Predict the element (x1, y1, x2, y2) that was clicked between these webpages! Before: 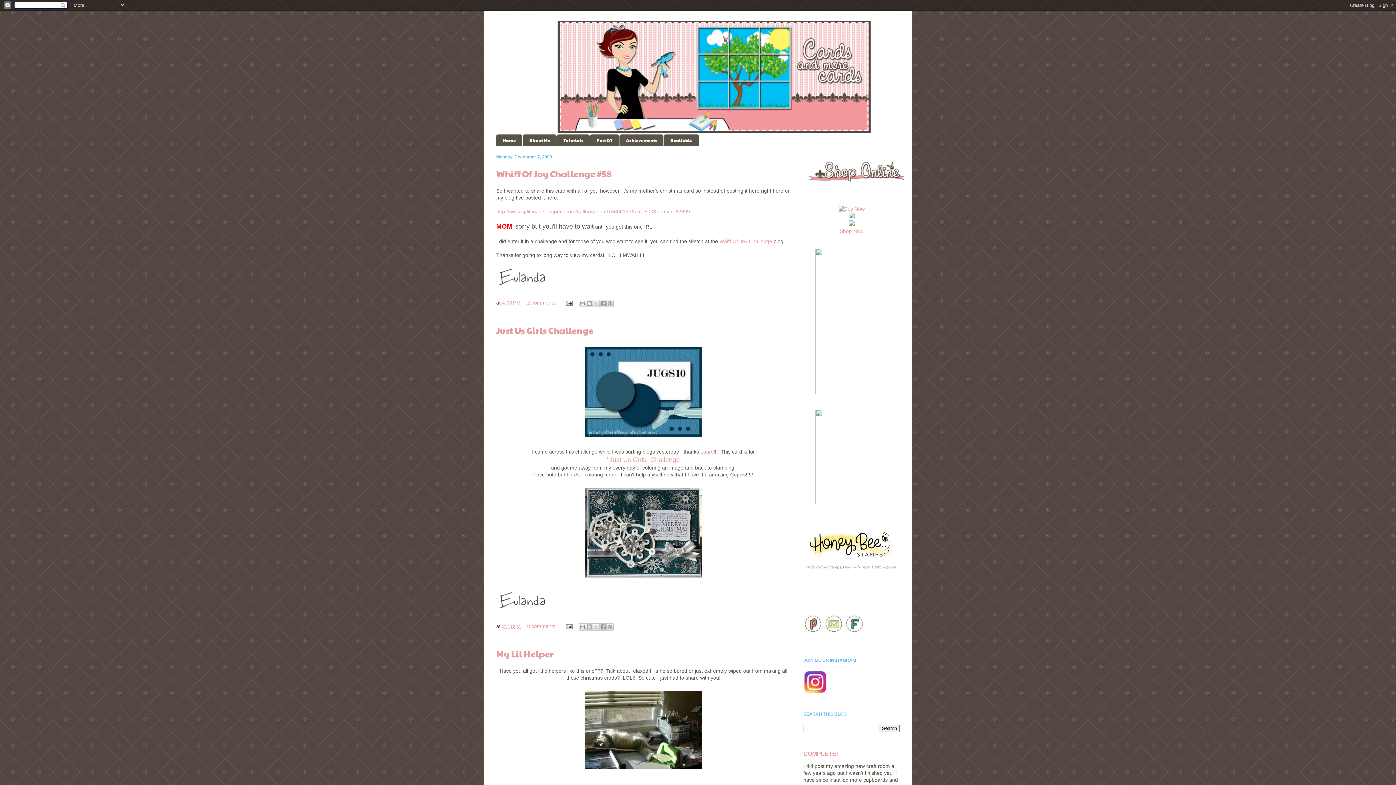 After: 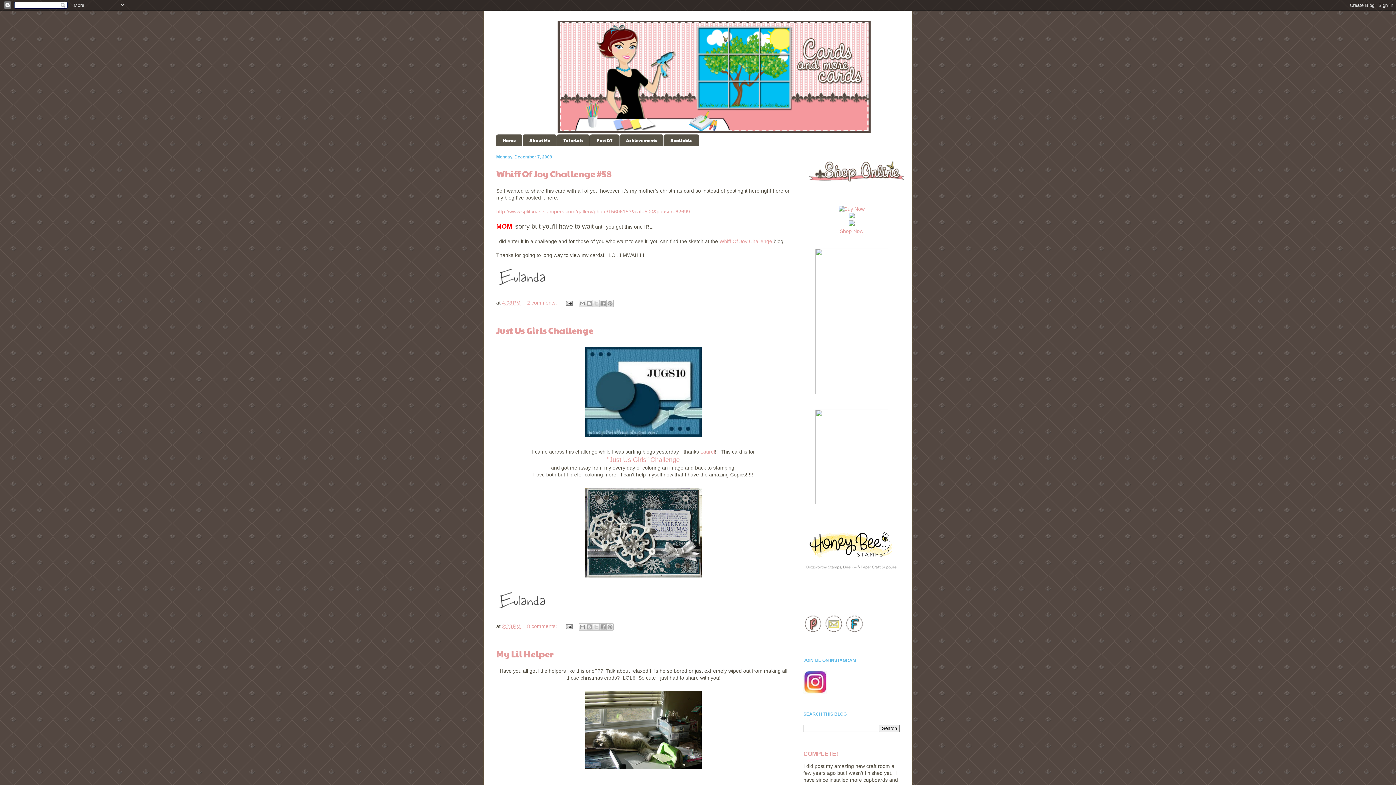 Action: bbox: (815, 389, 888, 395)